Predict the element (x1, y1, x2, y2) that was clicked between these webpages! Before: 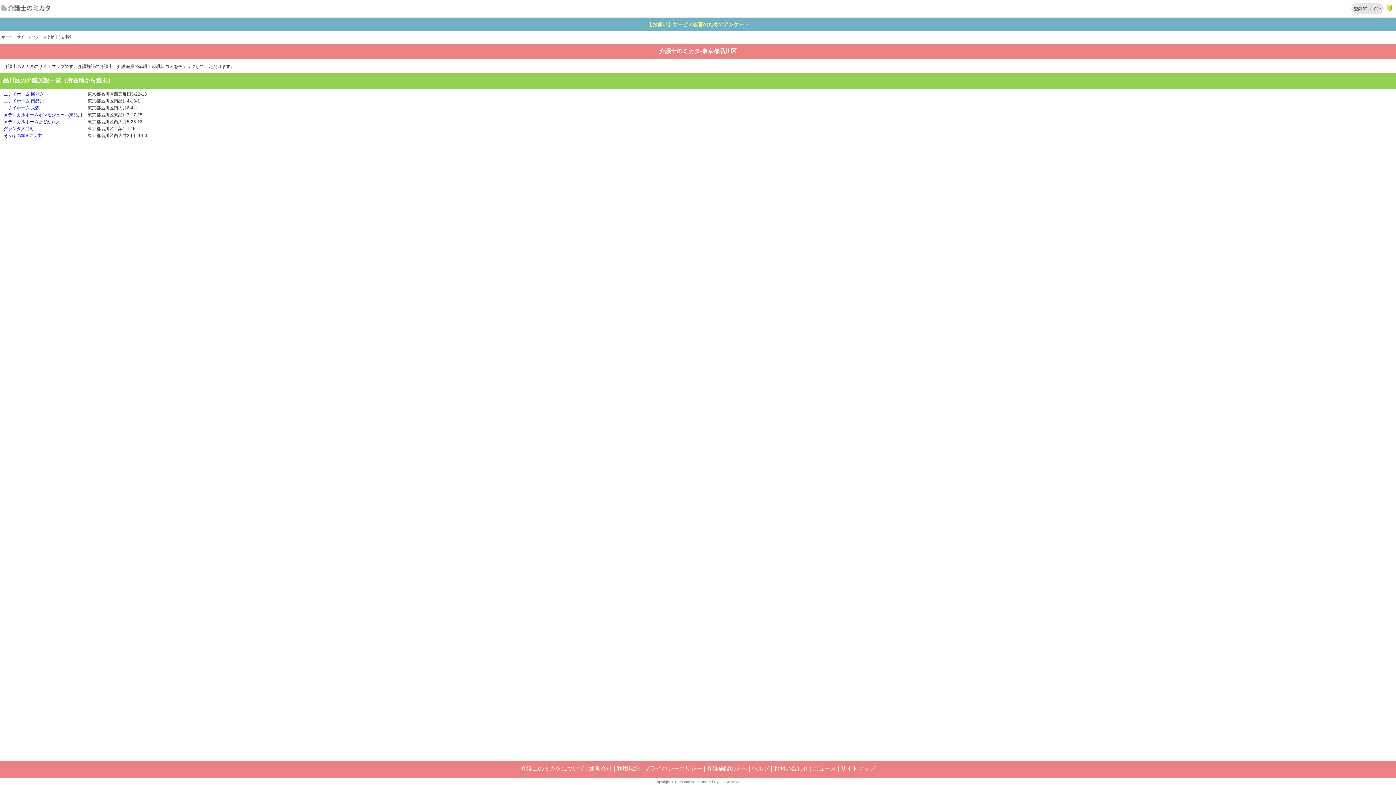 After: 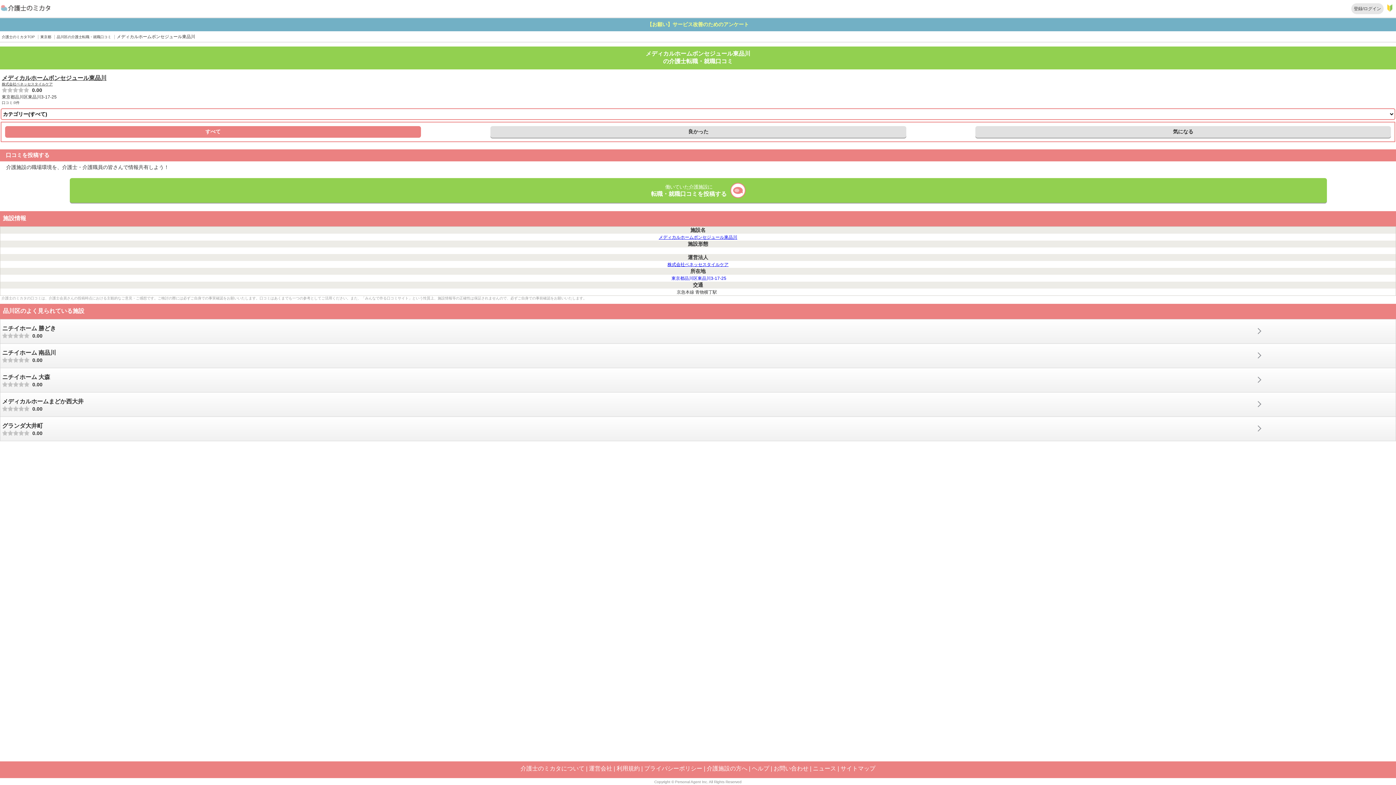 Action: bbox: (3, 112, 82, 117) label: メディカルホームボンセジュール東品川